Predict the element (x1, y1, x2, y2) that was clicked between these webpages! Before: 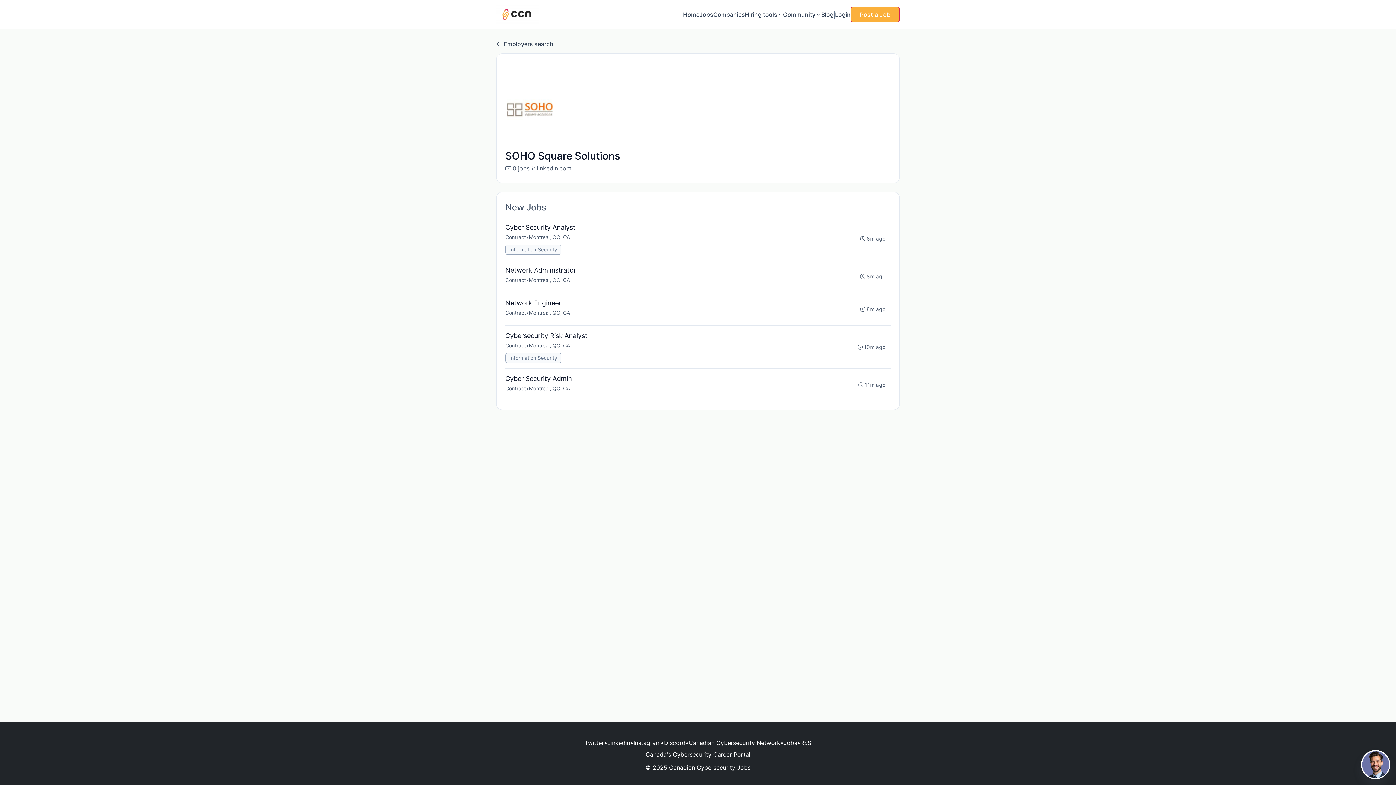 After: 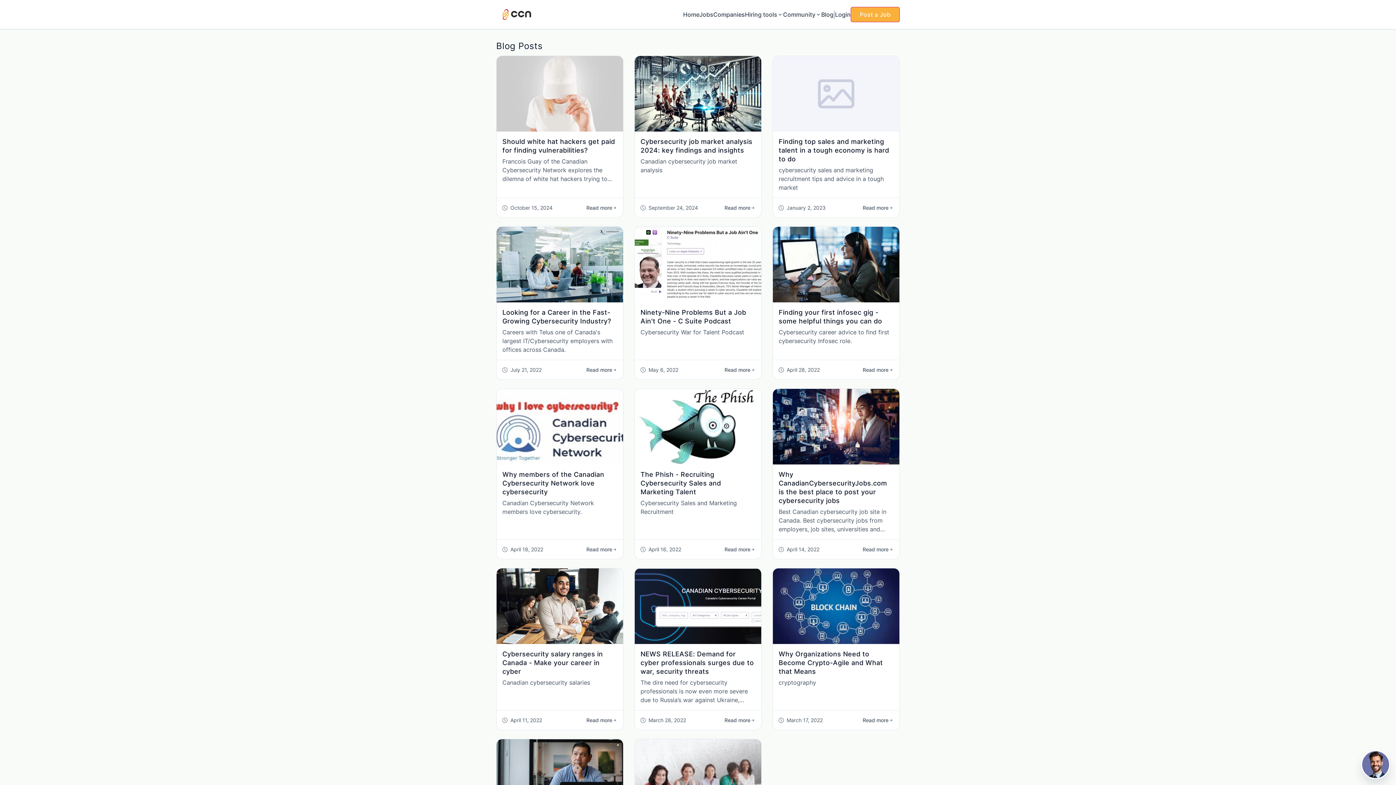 Action: label: Blog bbox: (821, 10, 833, 18)